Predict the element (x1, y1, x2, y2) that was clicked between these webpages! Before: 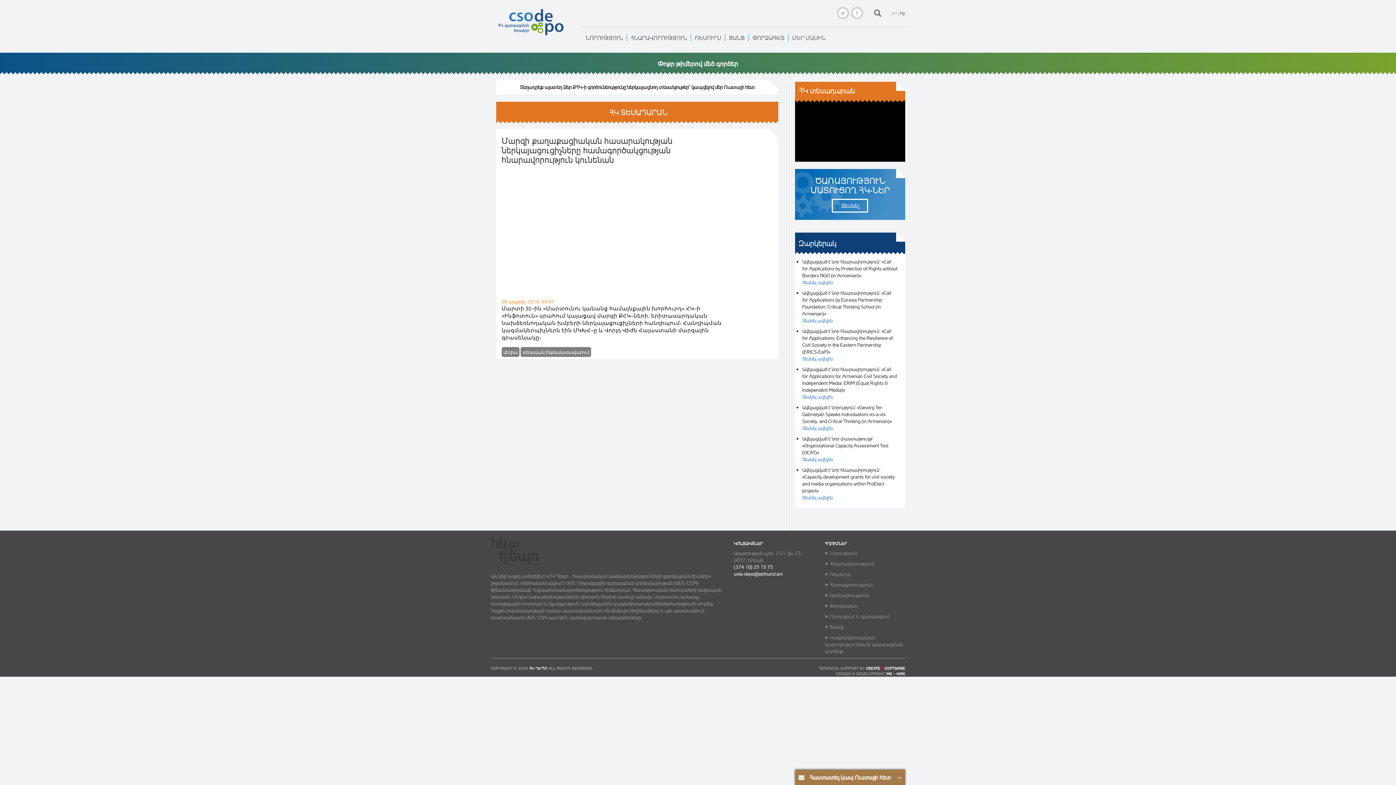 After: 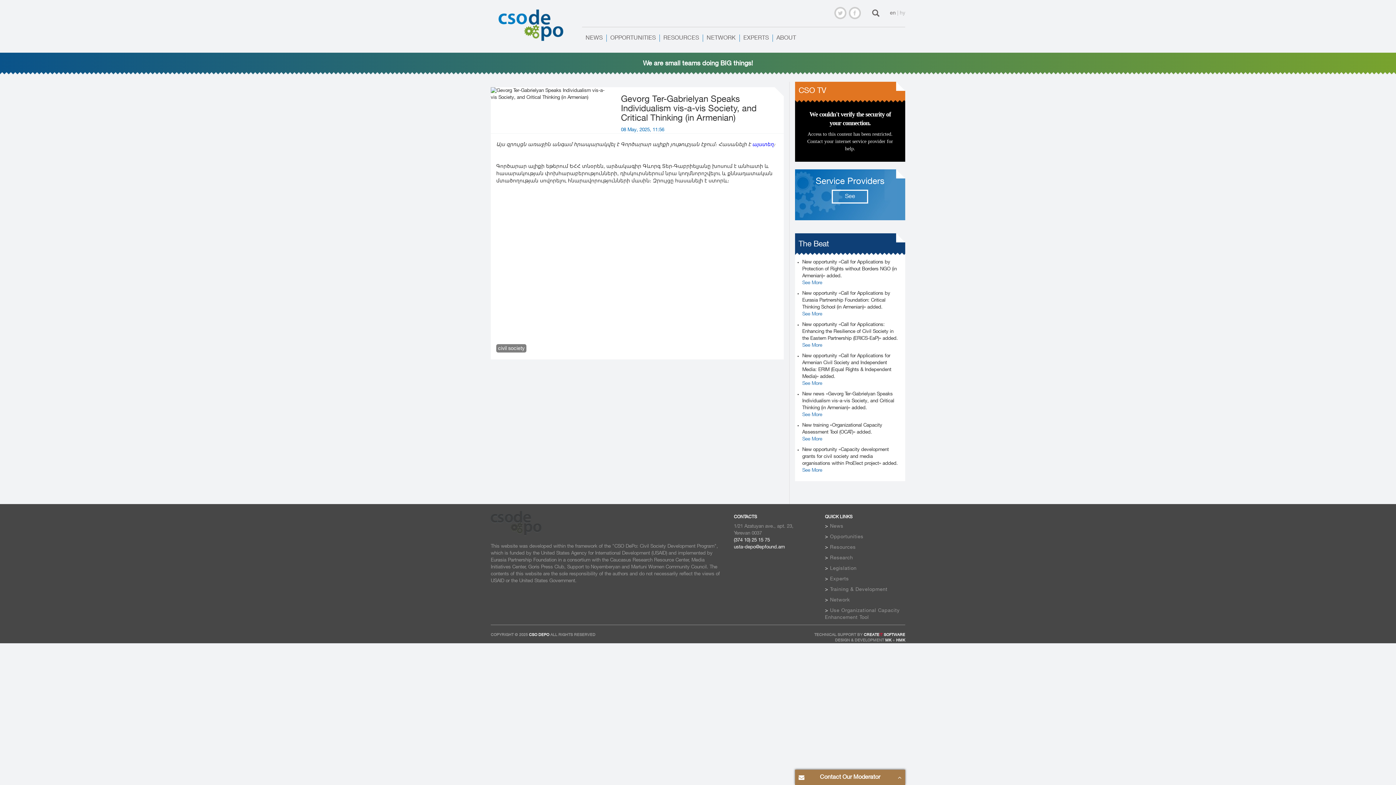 Action: bbox: (802, 425, 832, 431) label: Տեսնել ավելին